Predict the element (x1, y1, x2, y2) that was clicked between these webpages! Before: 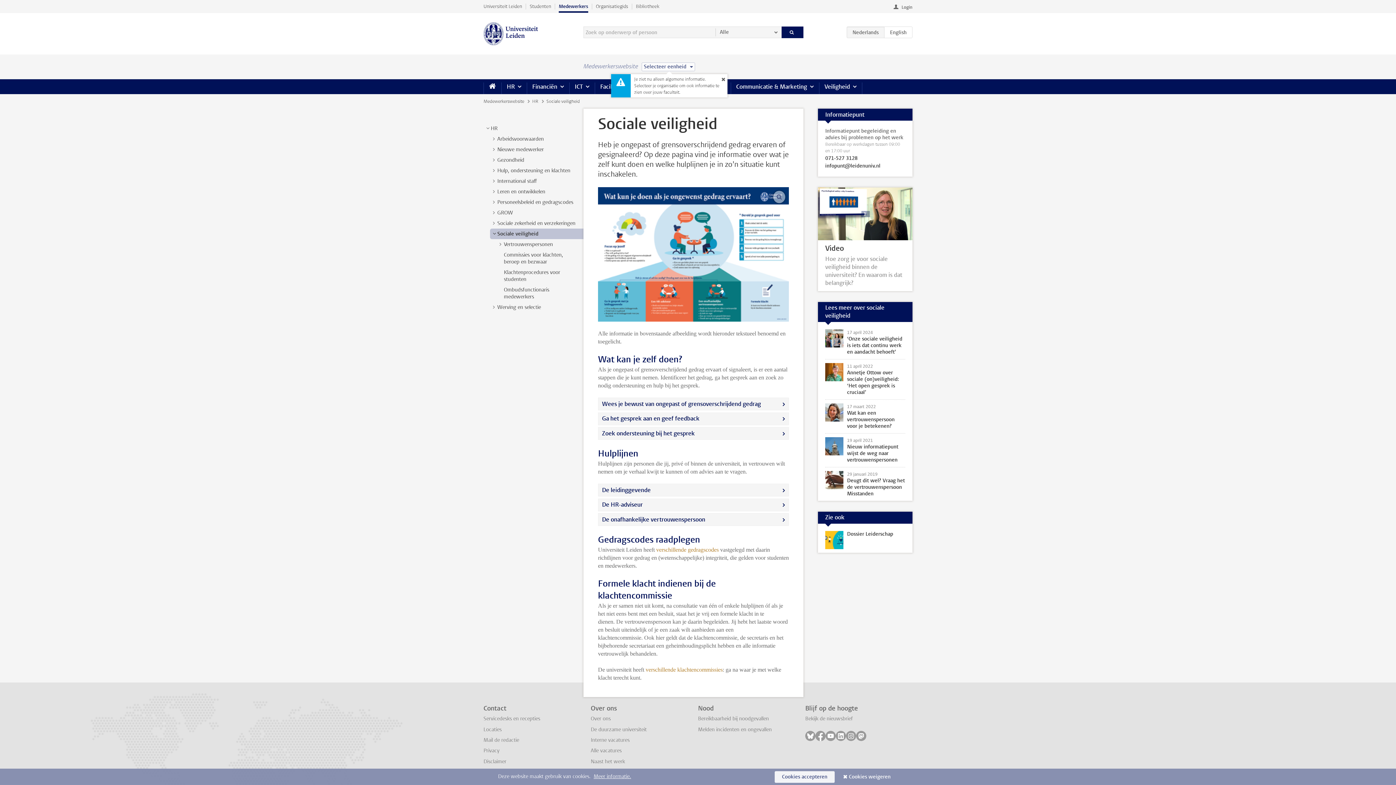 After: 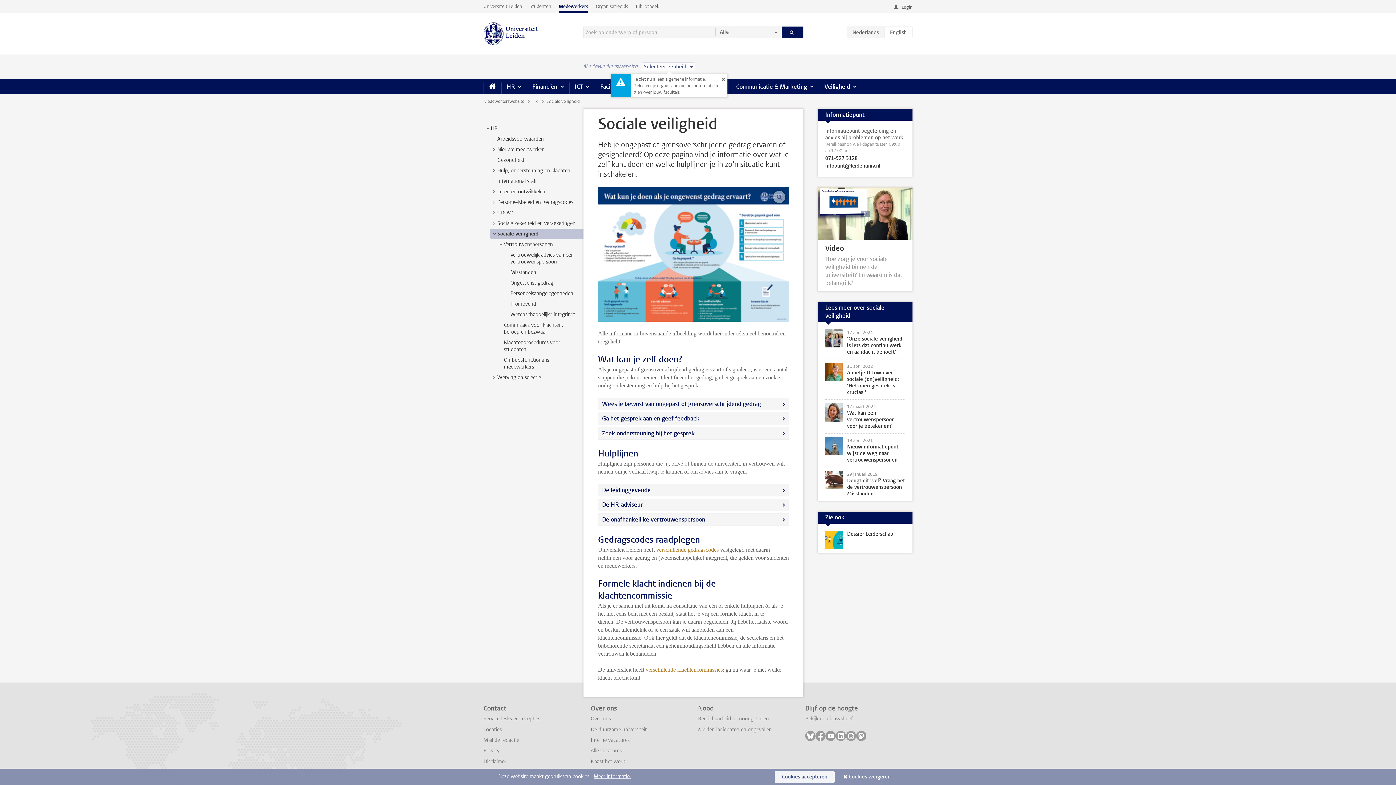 Action: label: > bbox: (497, 241, 504, 247)